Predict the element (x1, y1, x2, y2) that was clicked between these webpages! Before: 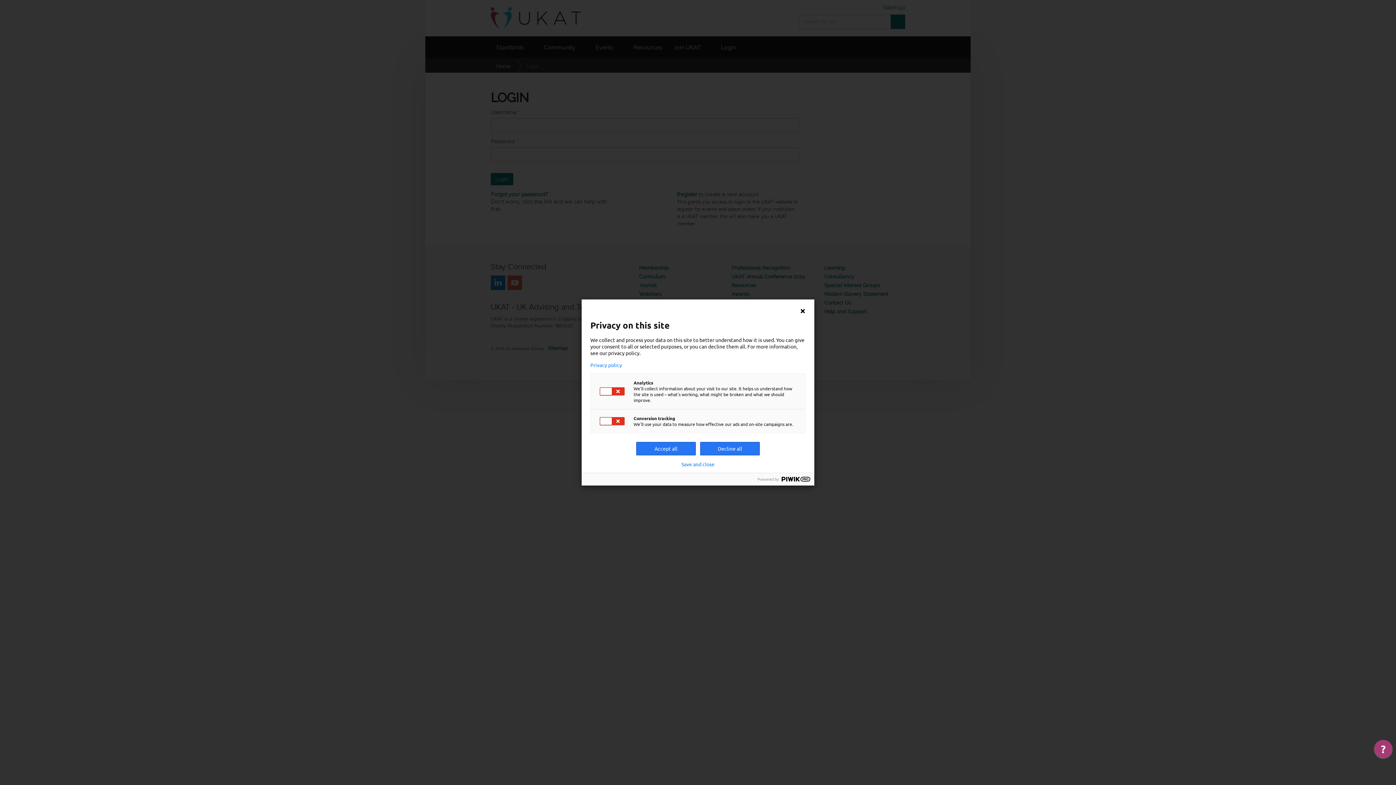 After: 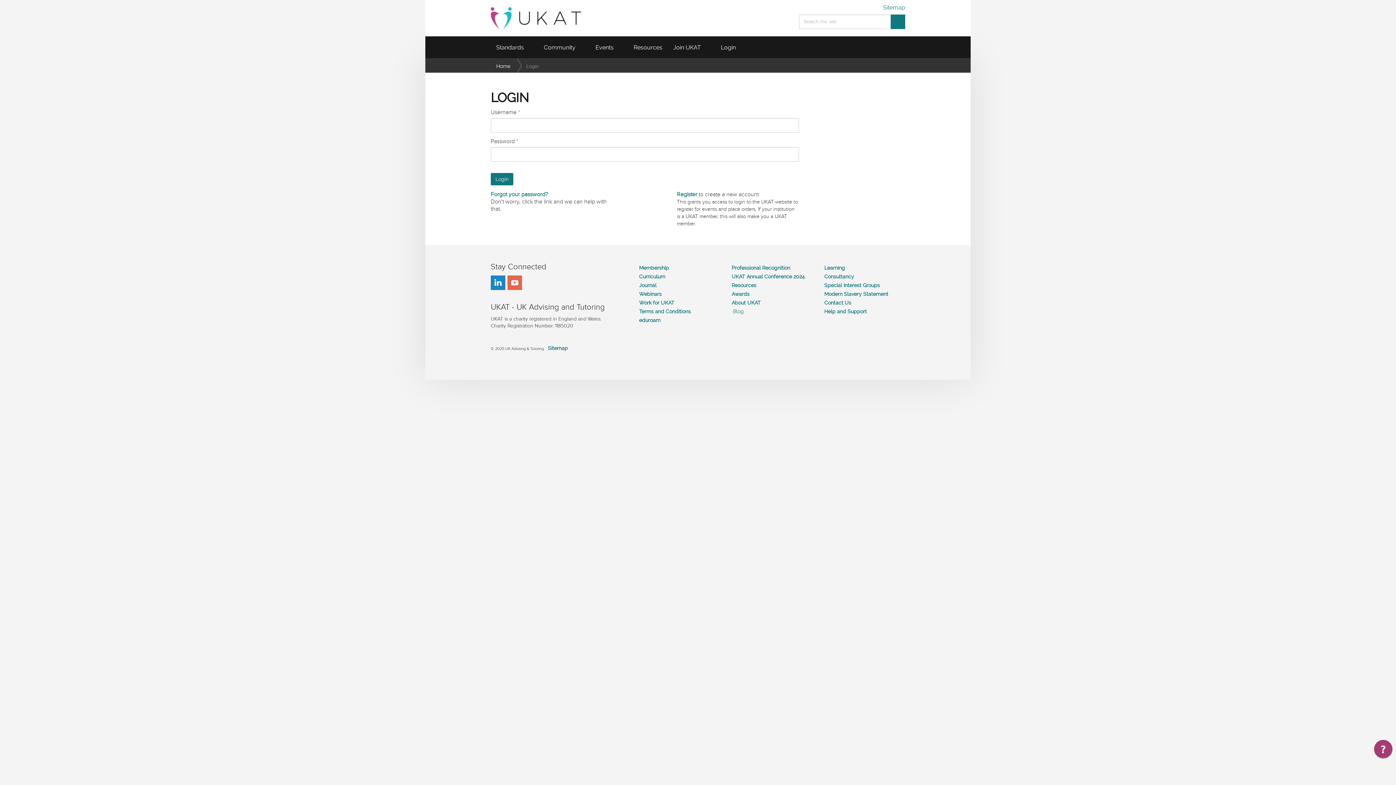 Action: bbox: (800, 308, 805, 314)